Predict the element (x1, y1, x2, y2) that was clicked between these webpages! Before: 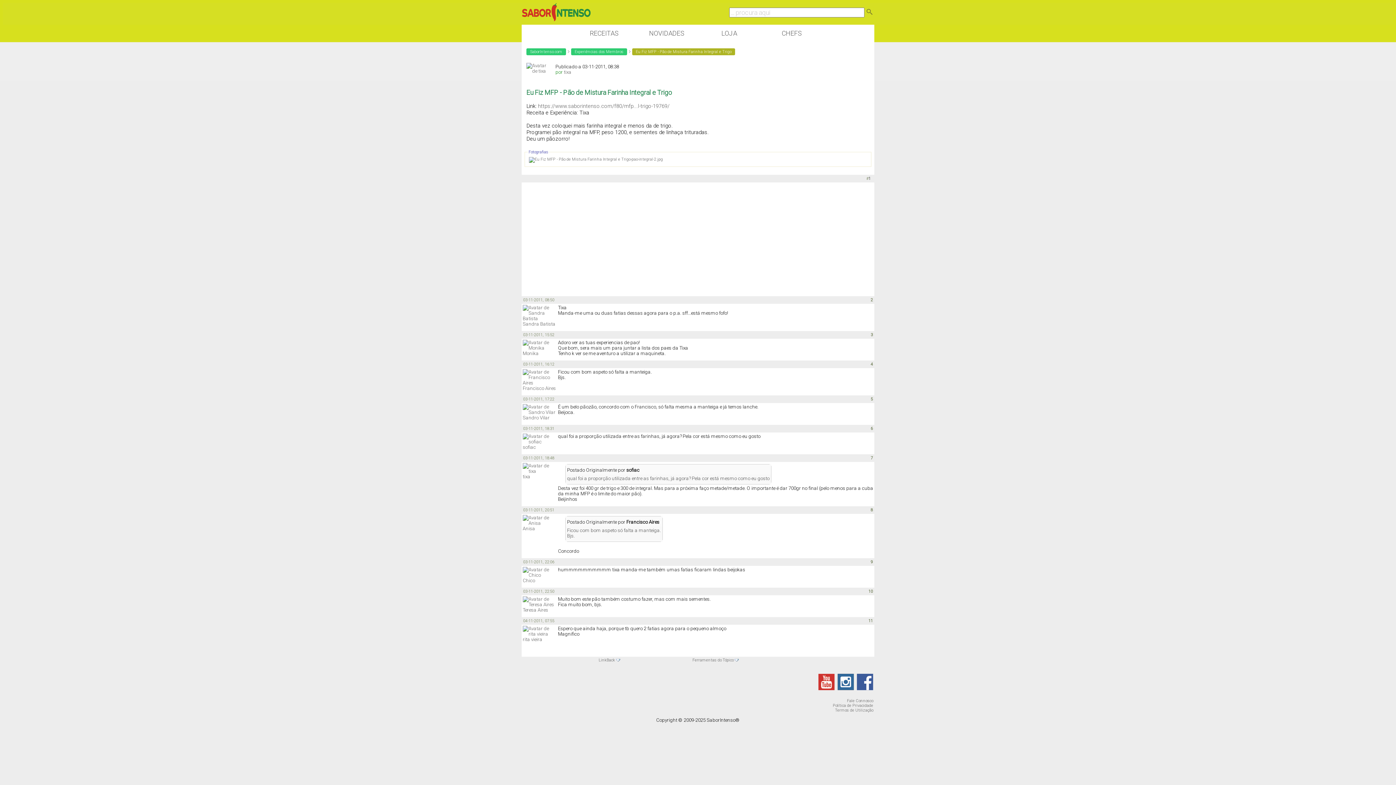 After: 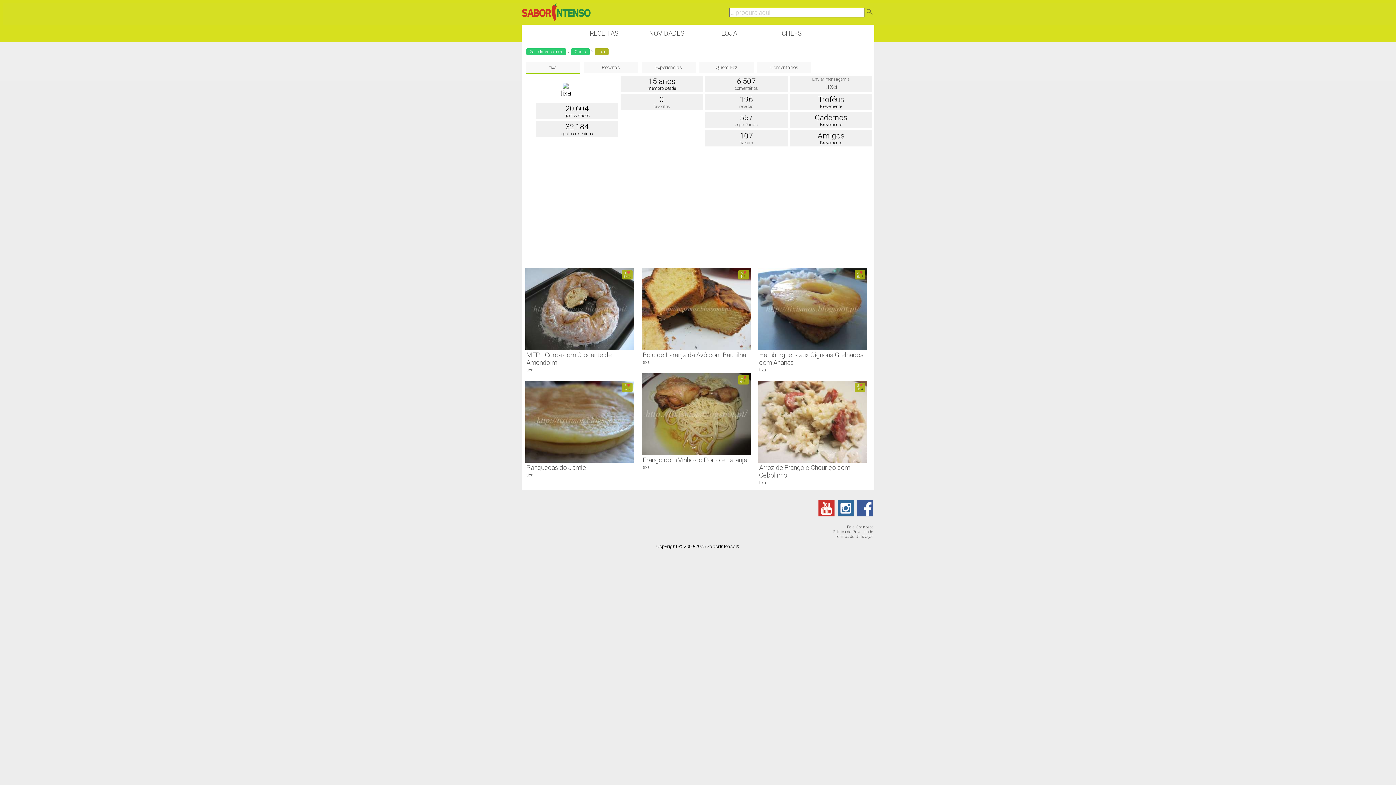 Action: bbox: (564, 69, 571, 74) label: tixa